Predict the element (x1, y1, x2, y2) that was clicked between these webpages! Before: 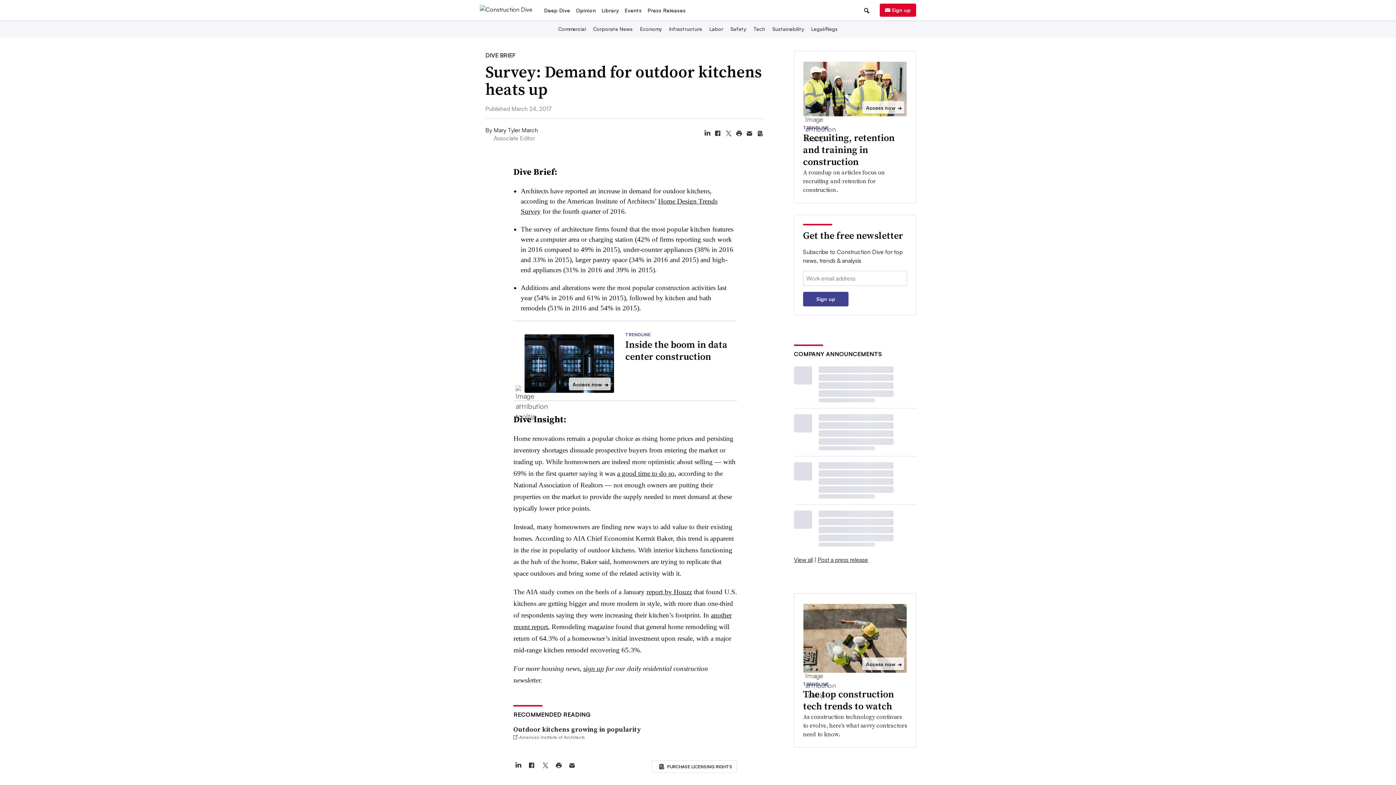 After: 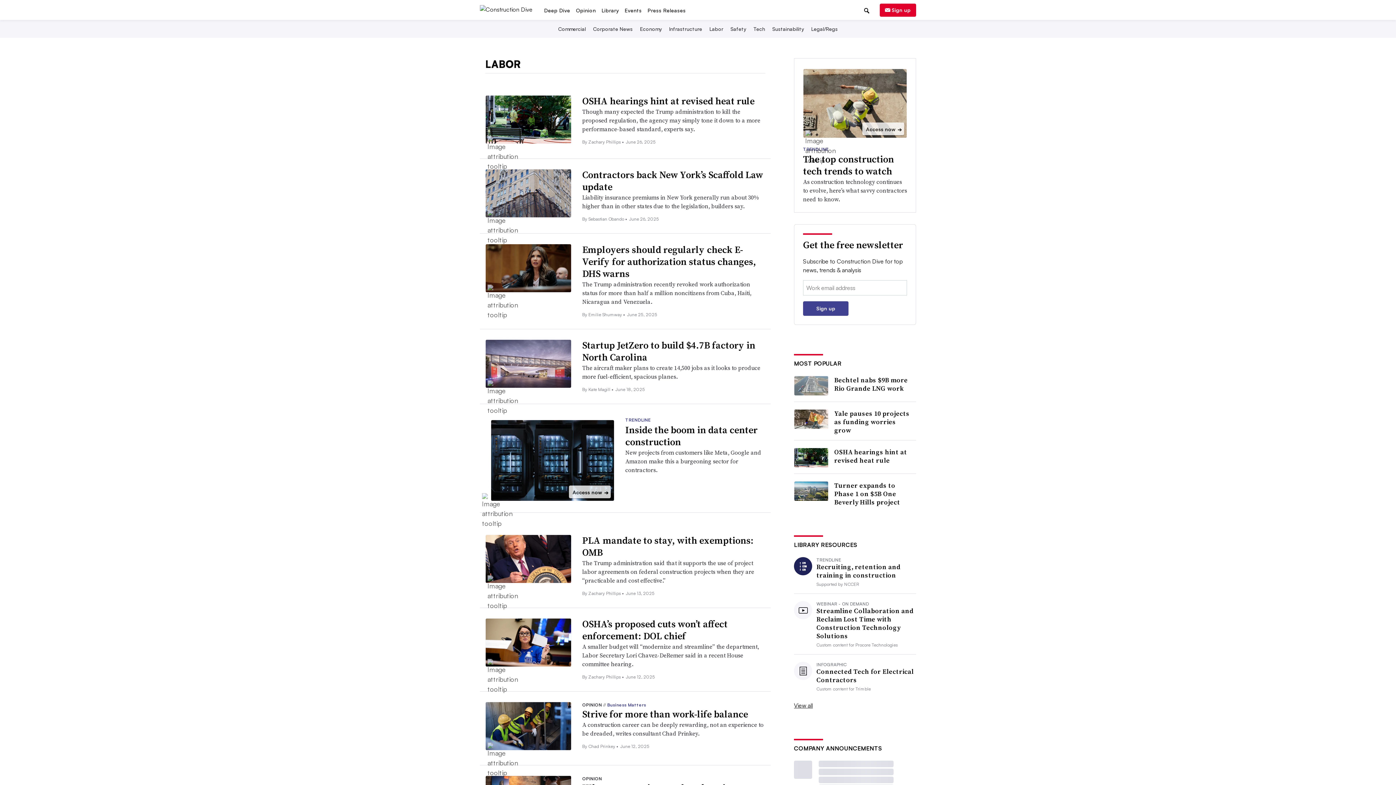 Action: label: Labor bbox: (708, 70, 724, 76)